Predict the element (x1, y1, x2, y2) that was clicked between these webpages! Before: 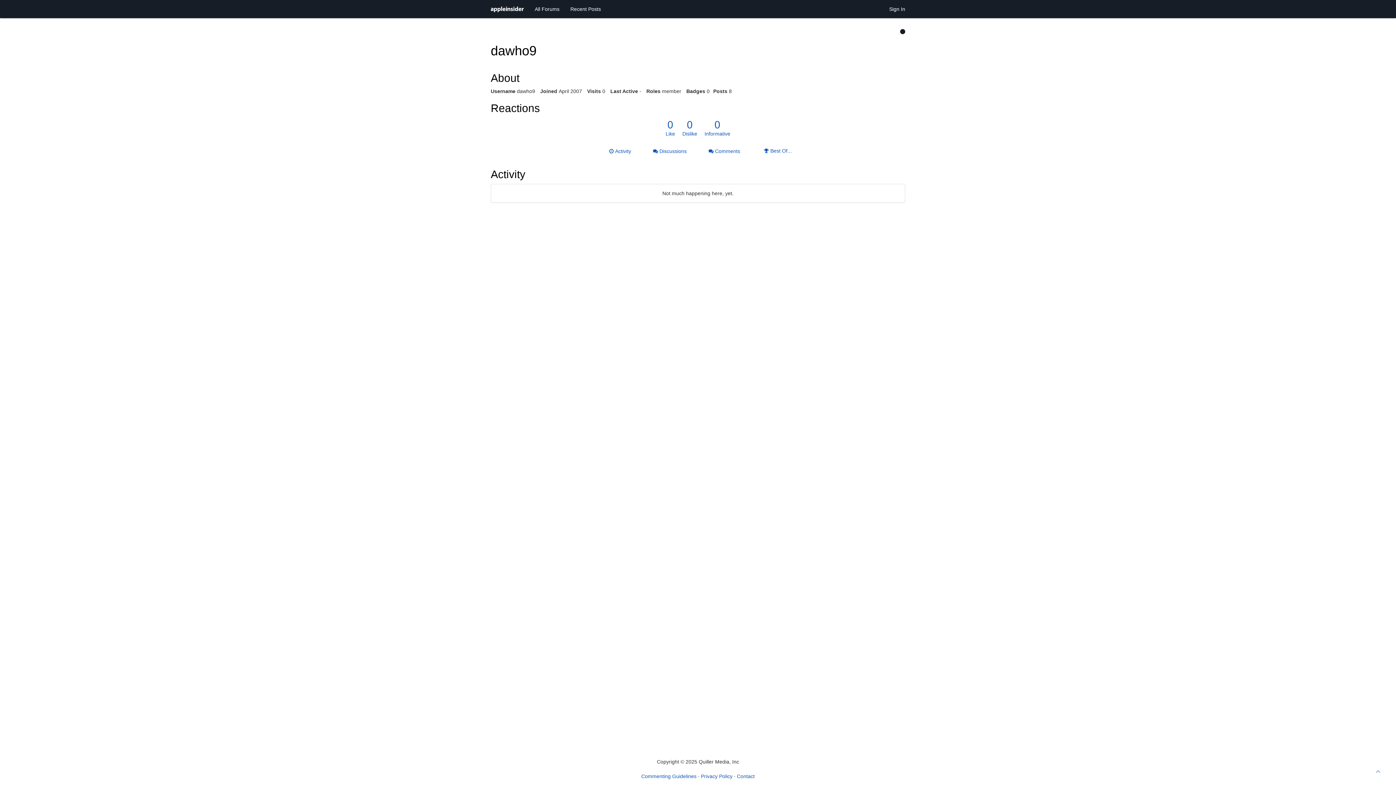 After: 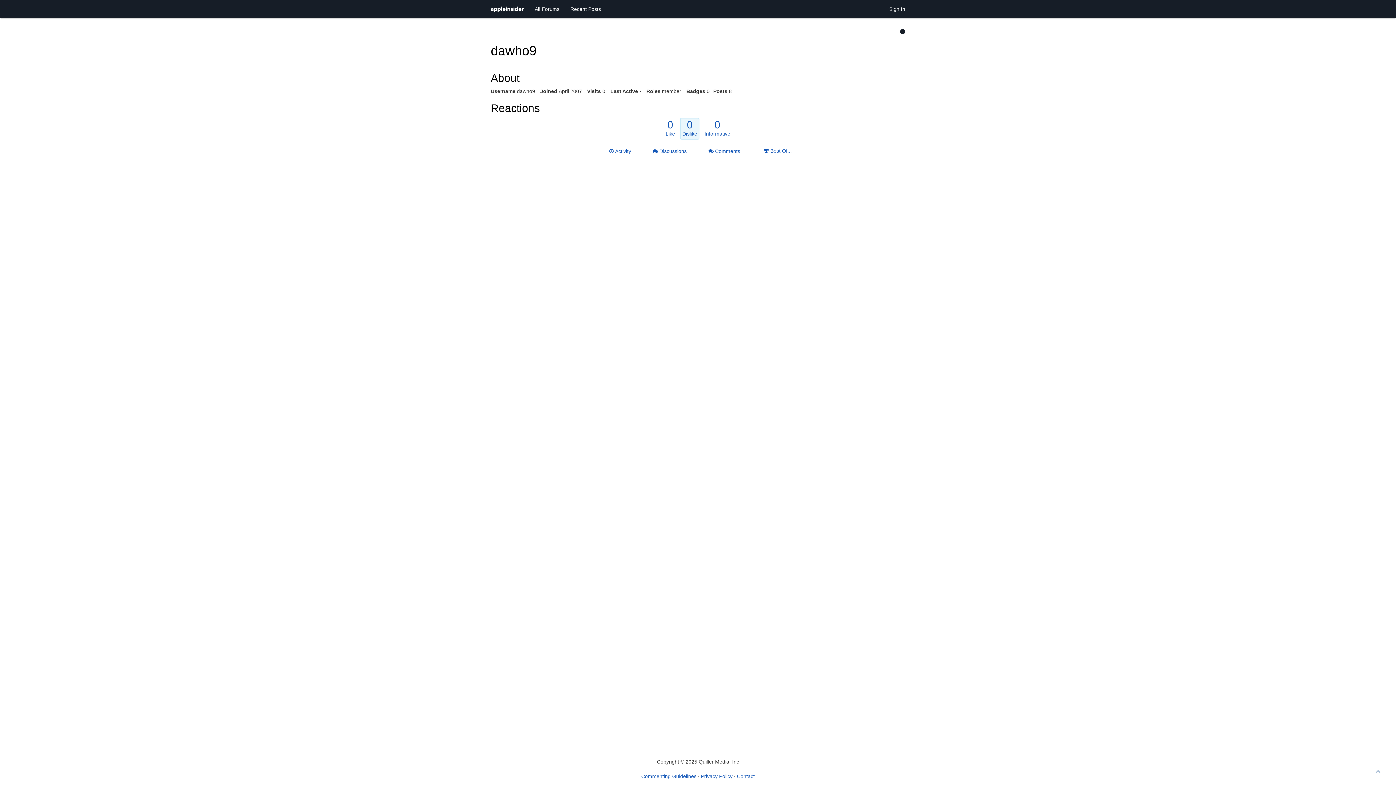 Action: bbox: (682, 120, 697, 136) label: 0
Dislike